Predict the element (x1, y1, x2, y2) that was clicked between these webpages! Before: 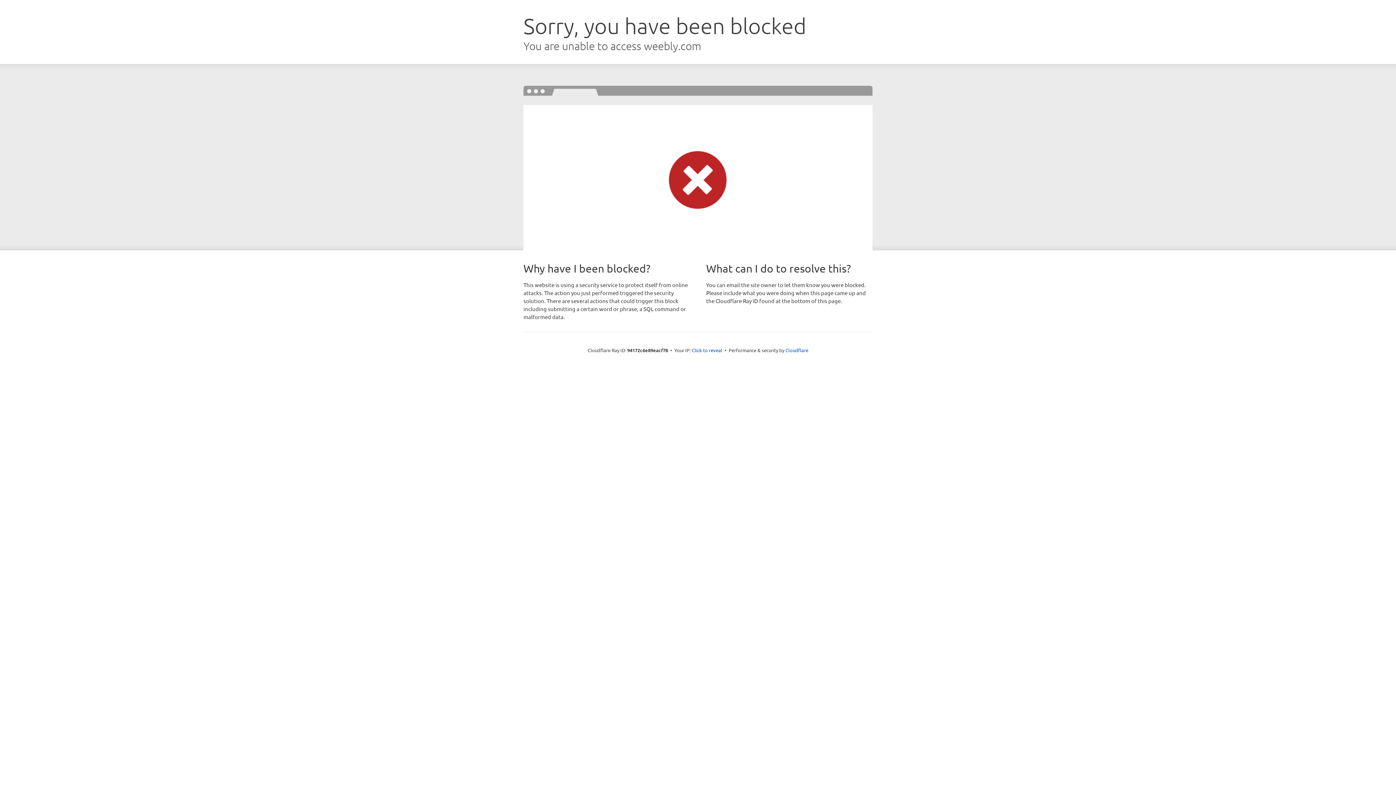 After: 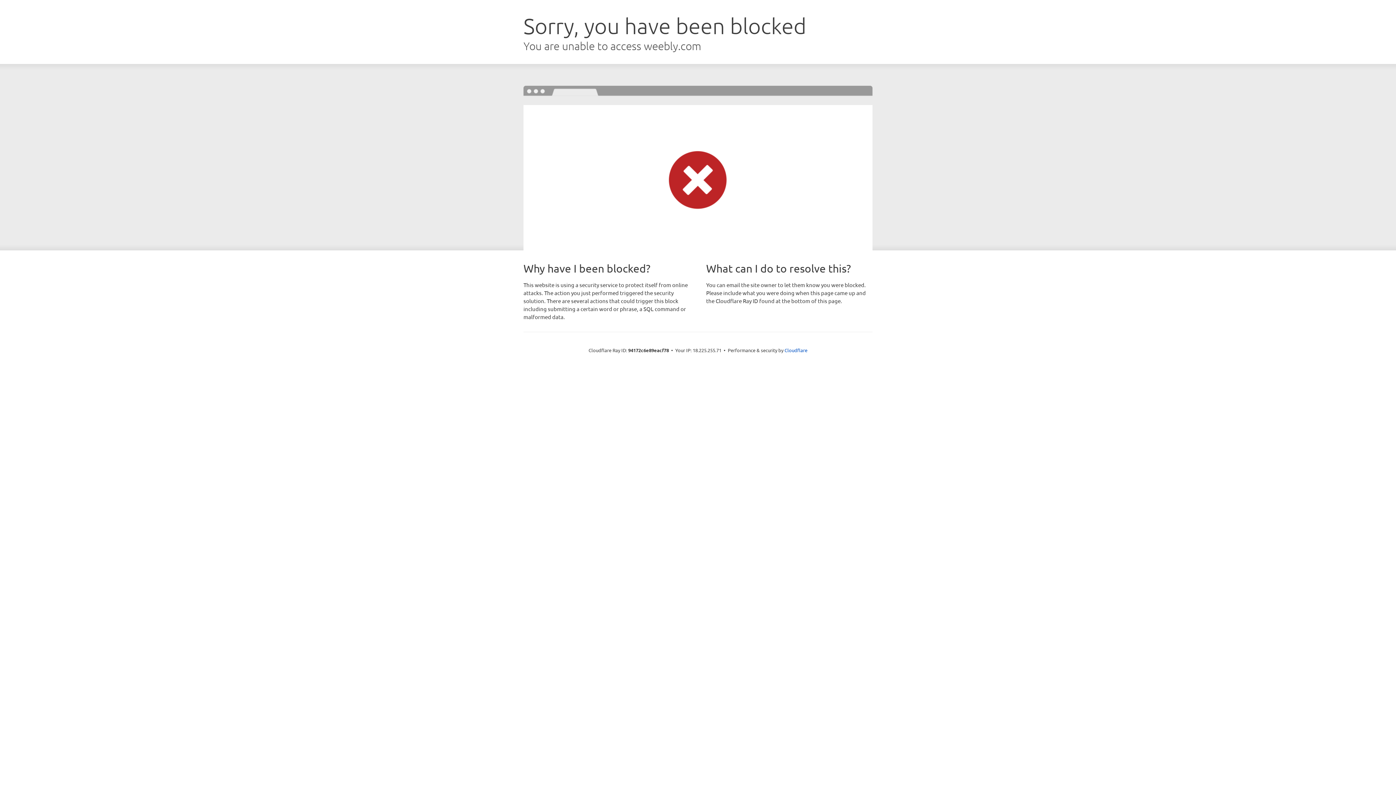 Action: label: Click to reveal bbox: (692, 346, 722, 353)